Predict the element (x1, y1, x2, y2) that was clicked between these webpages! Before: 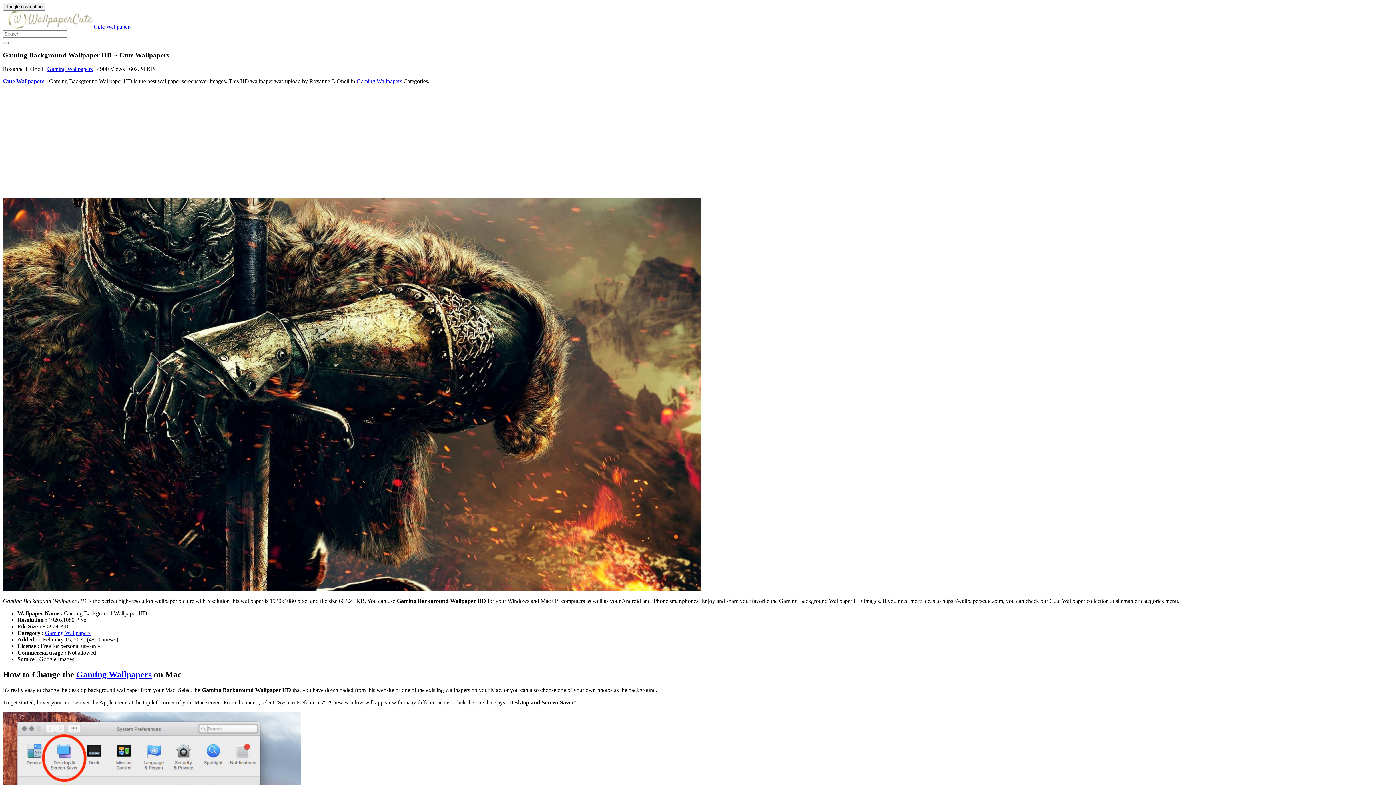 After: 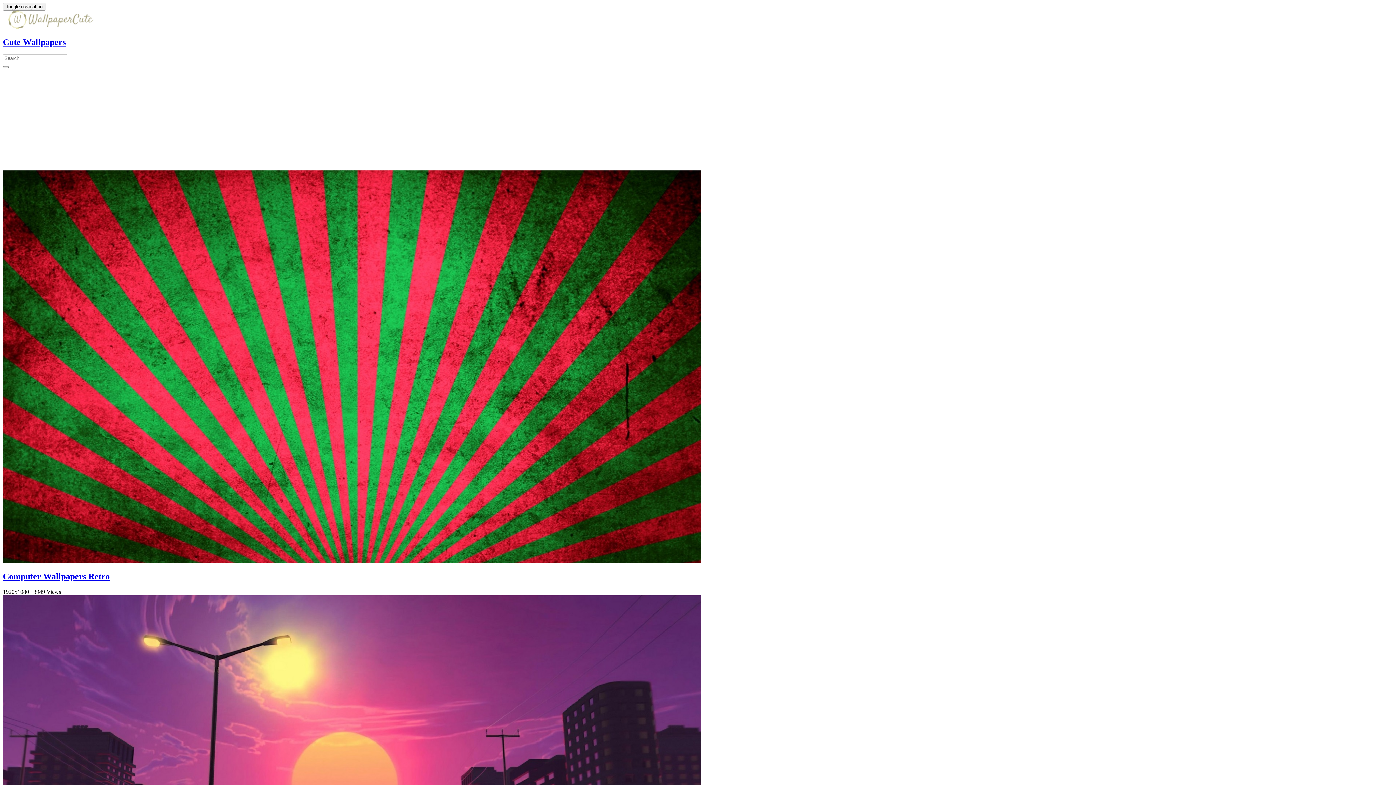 Action: bbox: (2, 78, 44, 84) label: Cute Wallpapers